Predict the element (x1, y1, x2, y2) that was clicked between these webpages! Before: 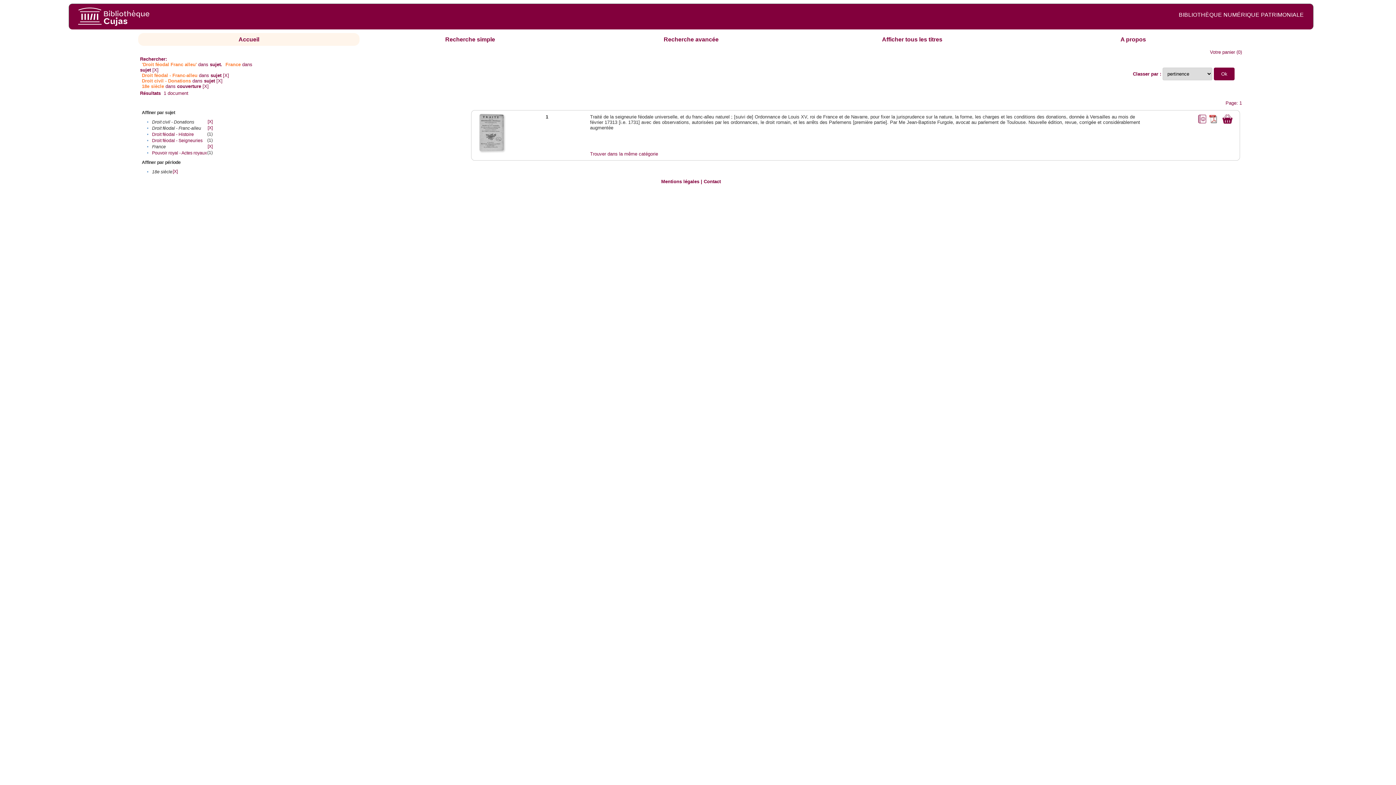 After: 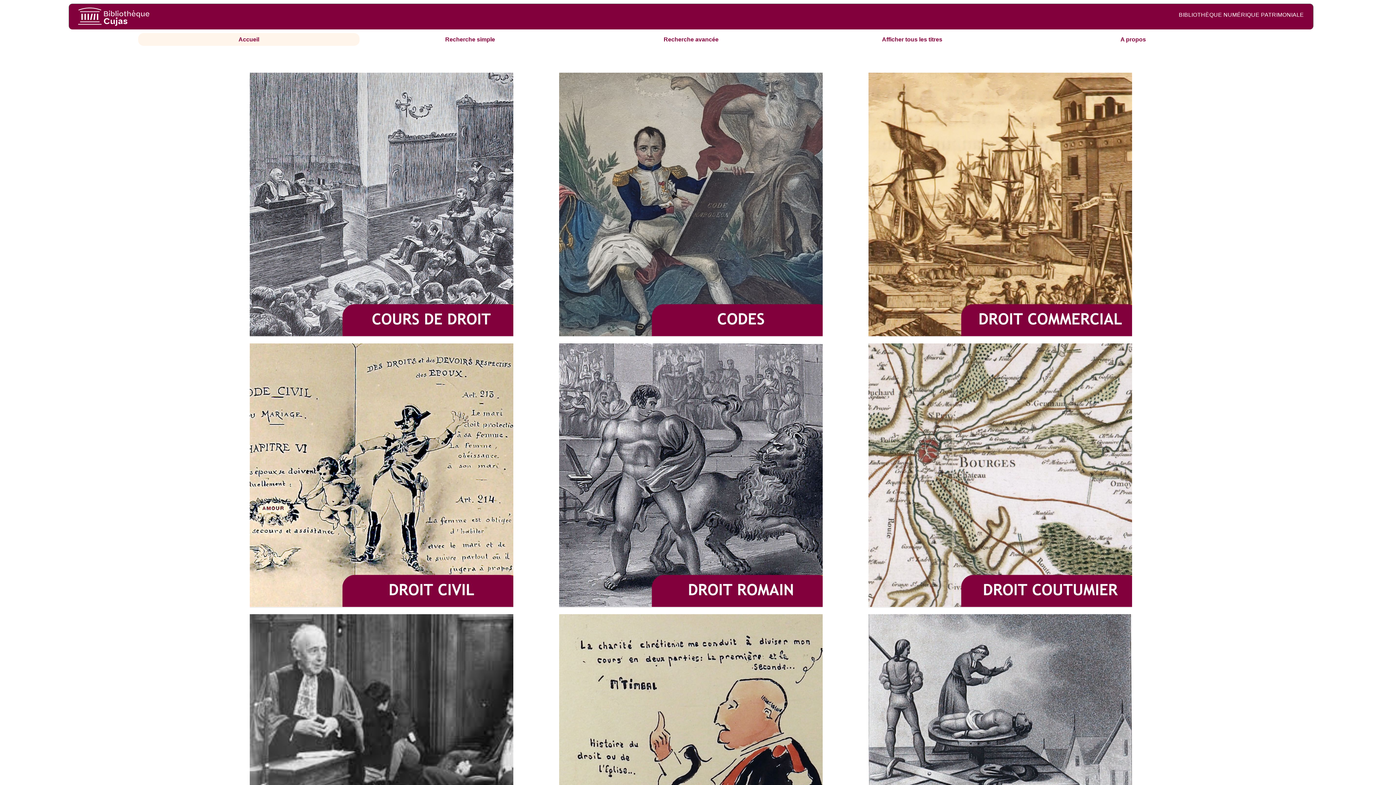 Action: label: Accueil bbox: (238, 36, 259, 42)